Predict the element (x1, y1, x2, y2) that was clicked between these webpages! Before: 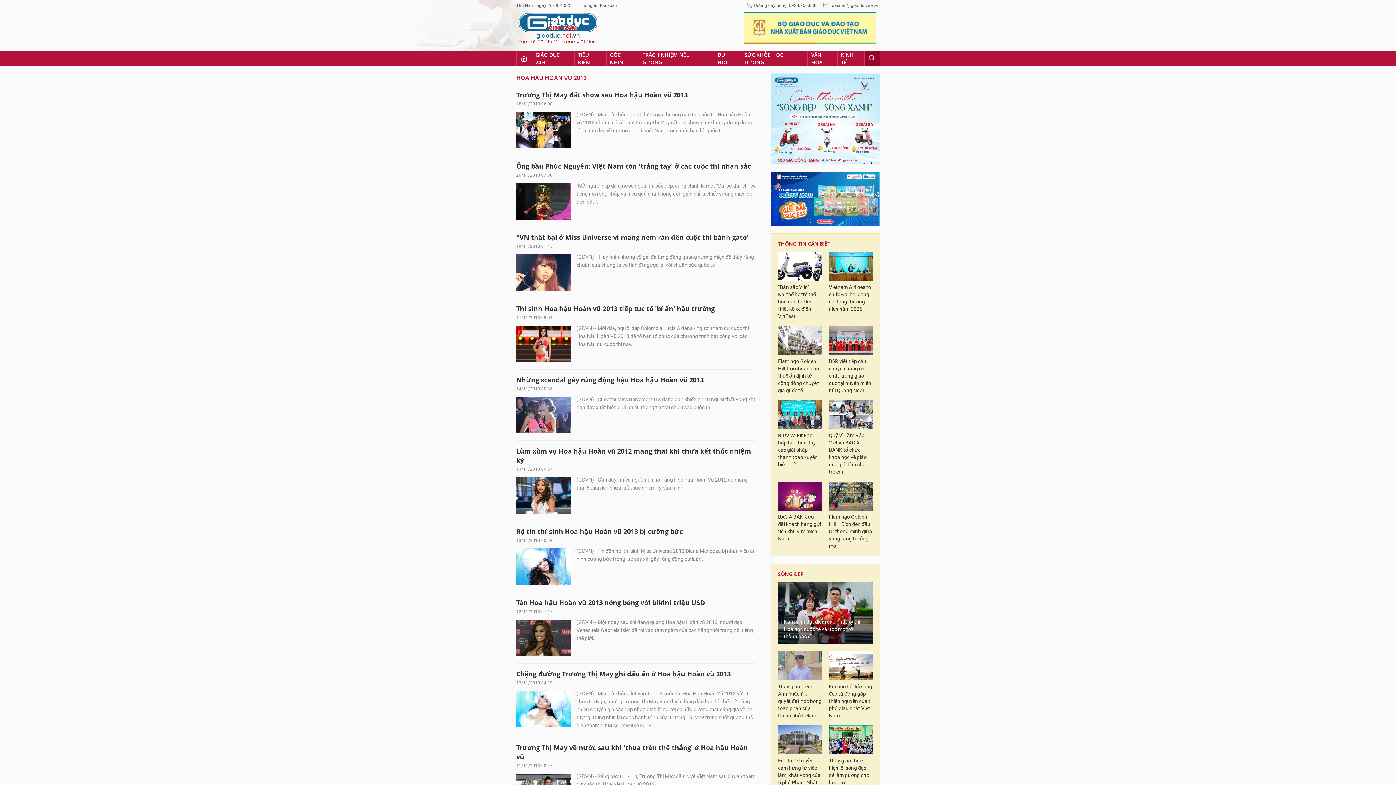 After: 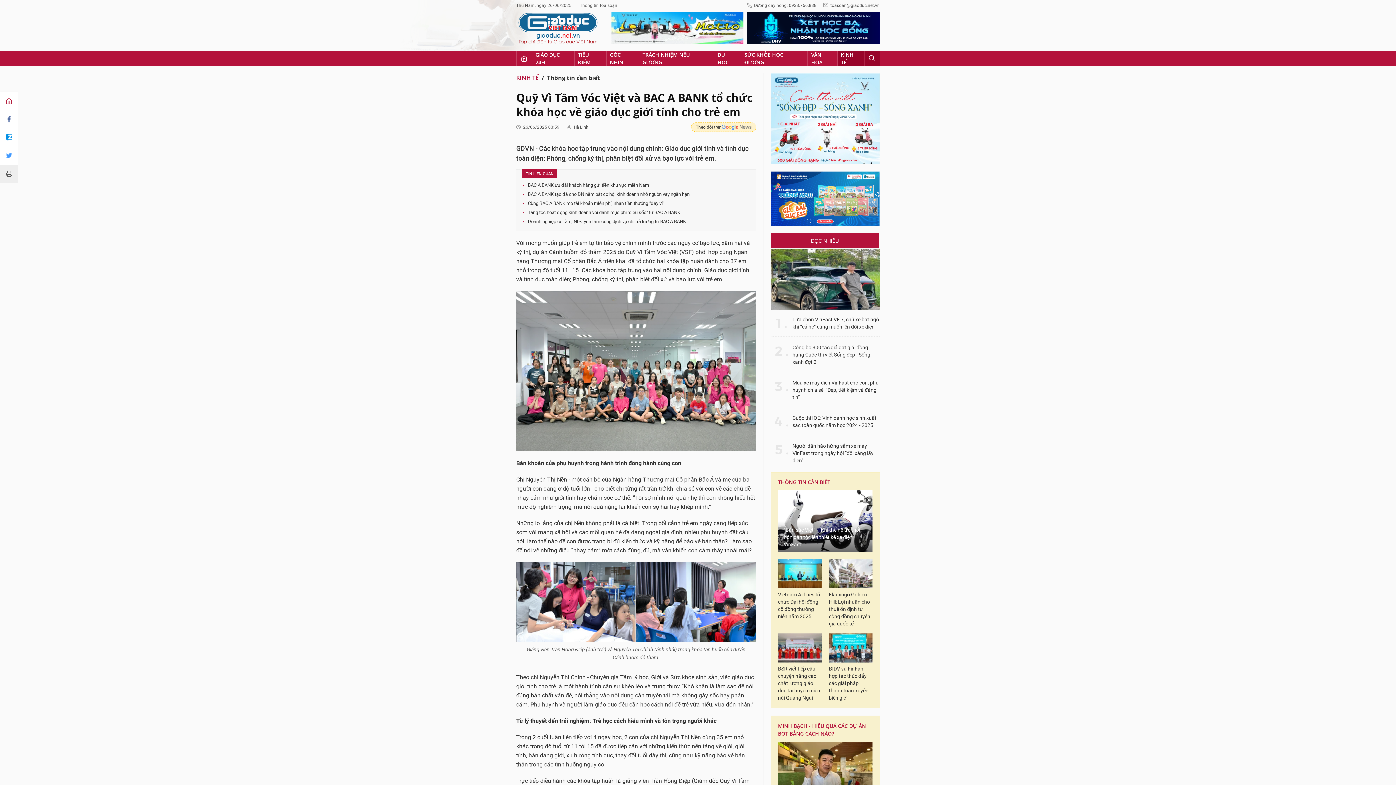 Action: bbox: (829, 400, 872, 429)